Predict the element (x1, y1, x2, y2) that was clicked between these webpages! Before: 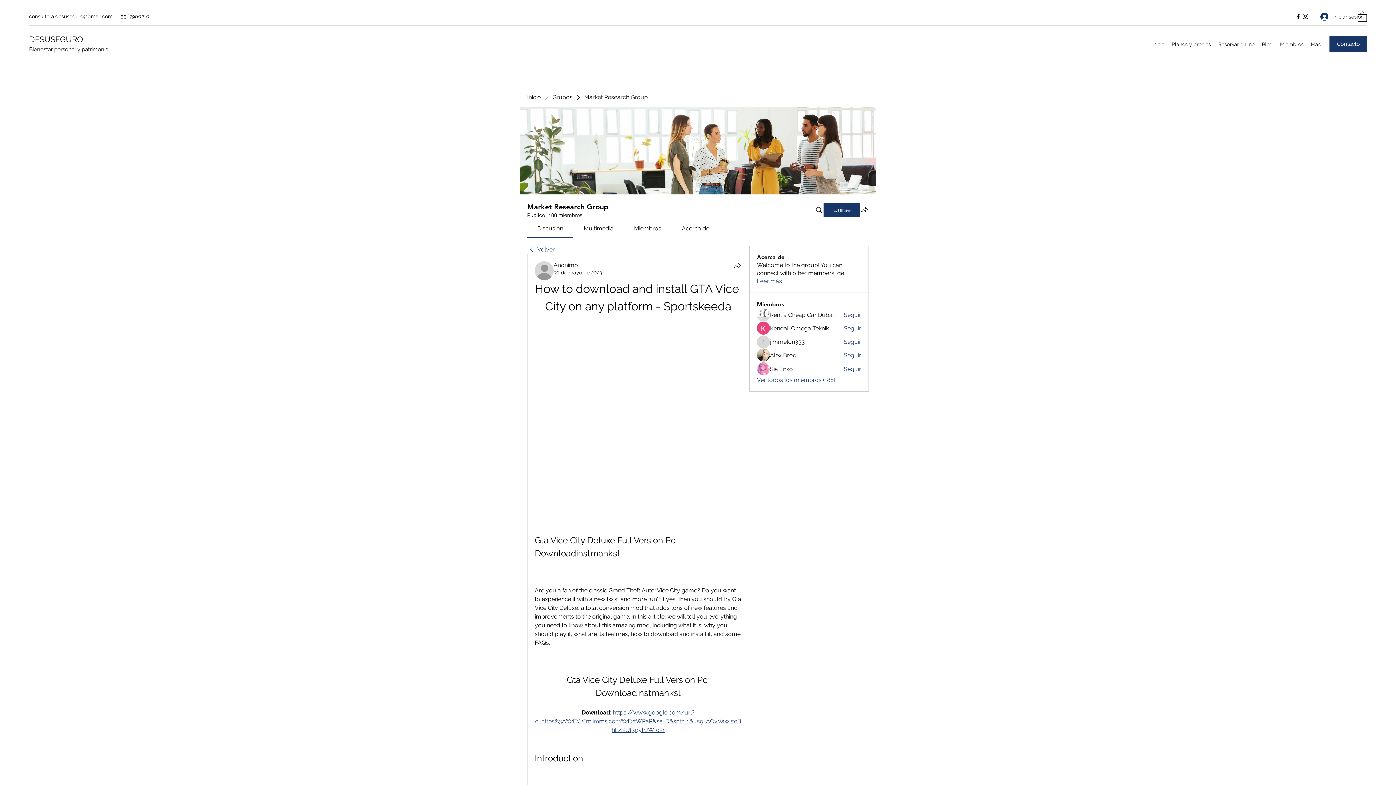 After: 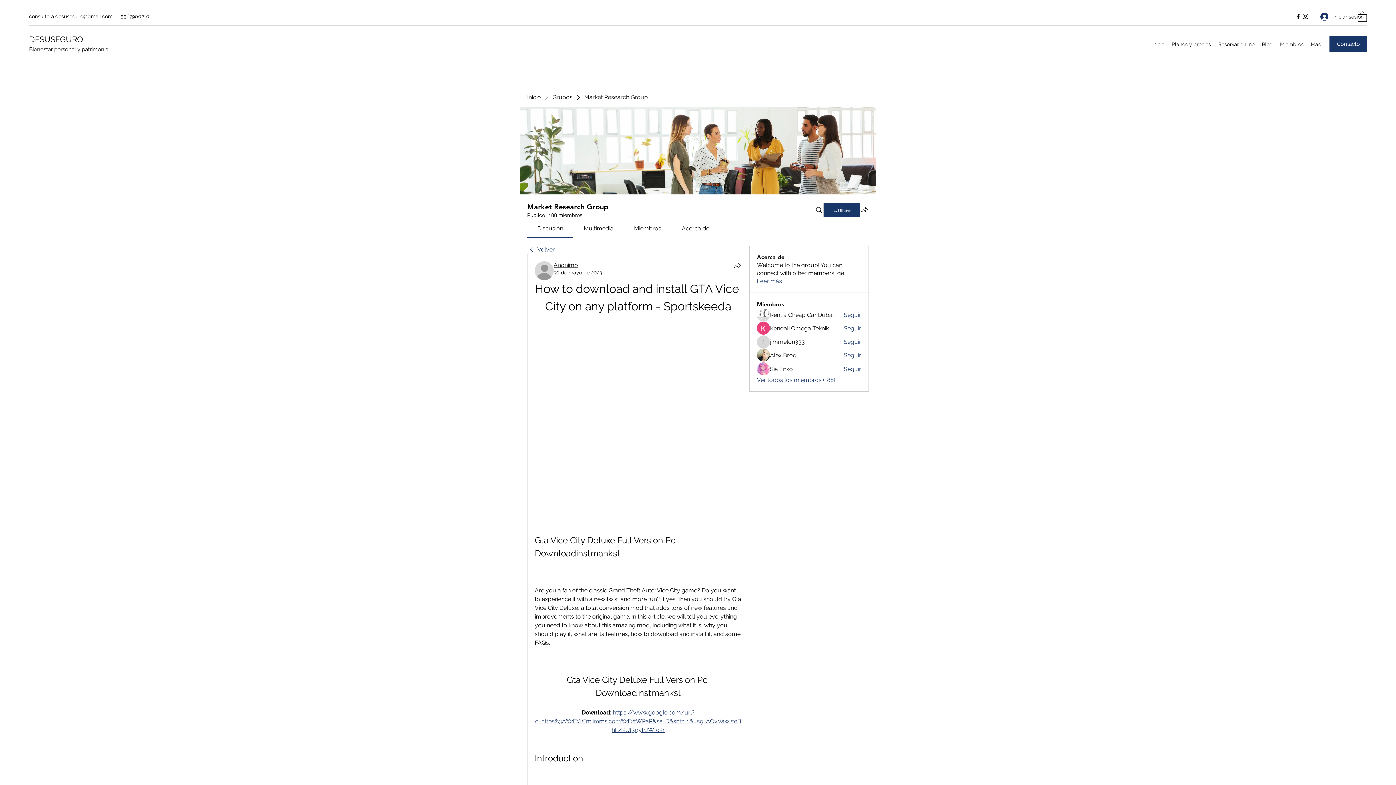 Action: bbox: (553, 261, 578, 268) label: Anónimo